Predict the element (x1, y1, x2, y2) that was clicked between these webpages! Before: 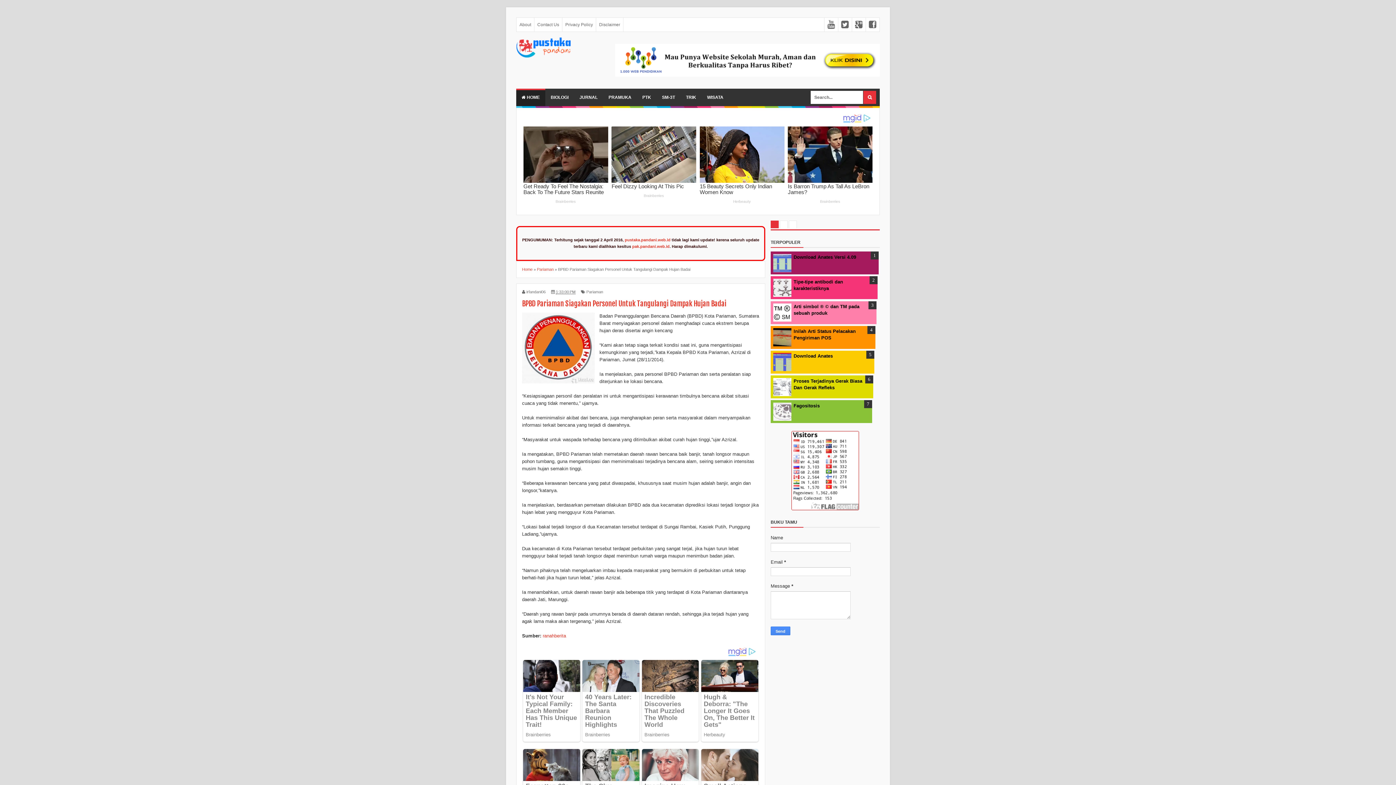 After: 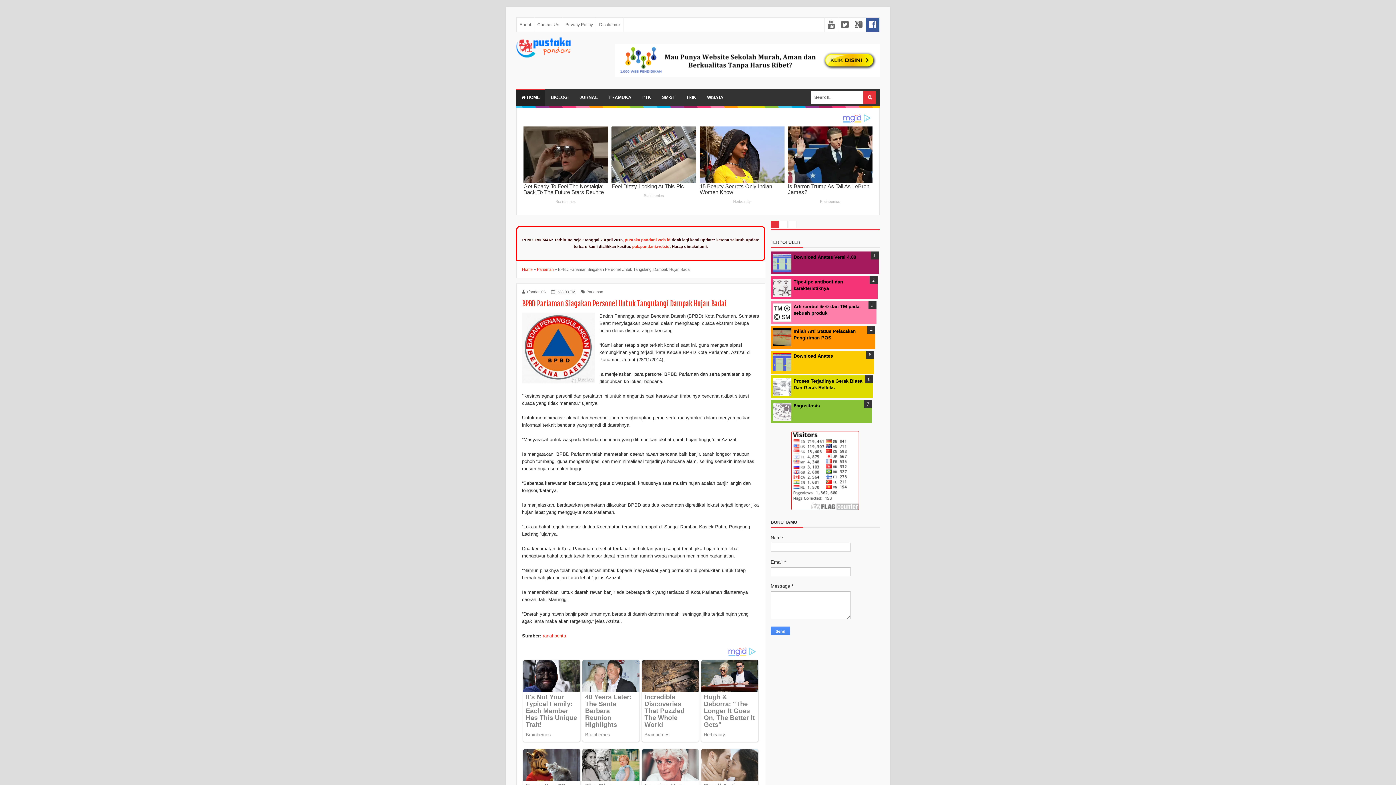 Action: bbox: (866, 17, 879, 31)